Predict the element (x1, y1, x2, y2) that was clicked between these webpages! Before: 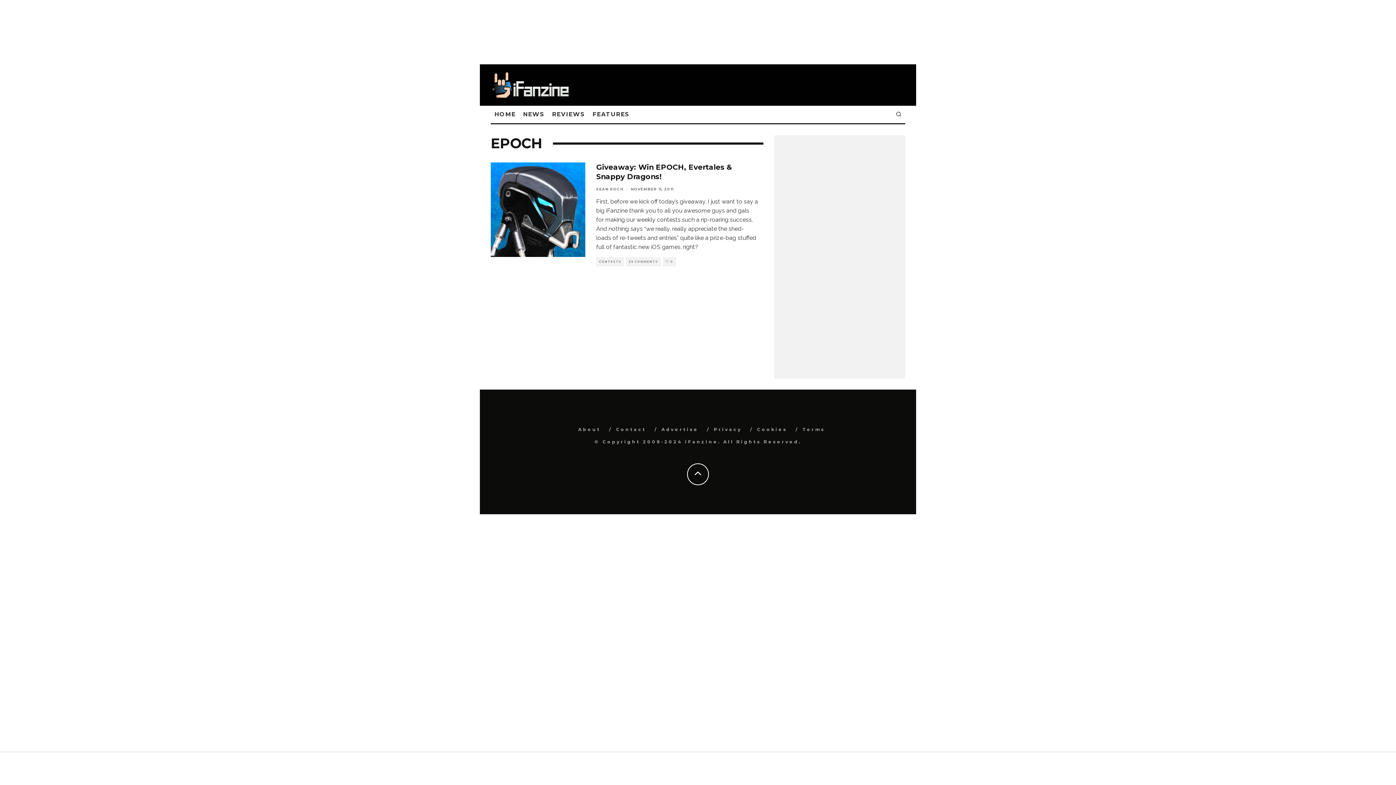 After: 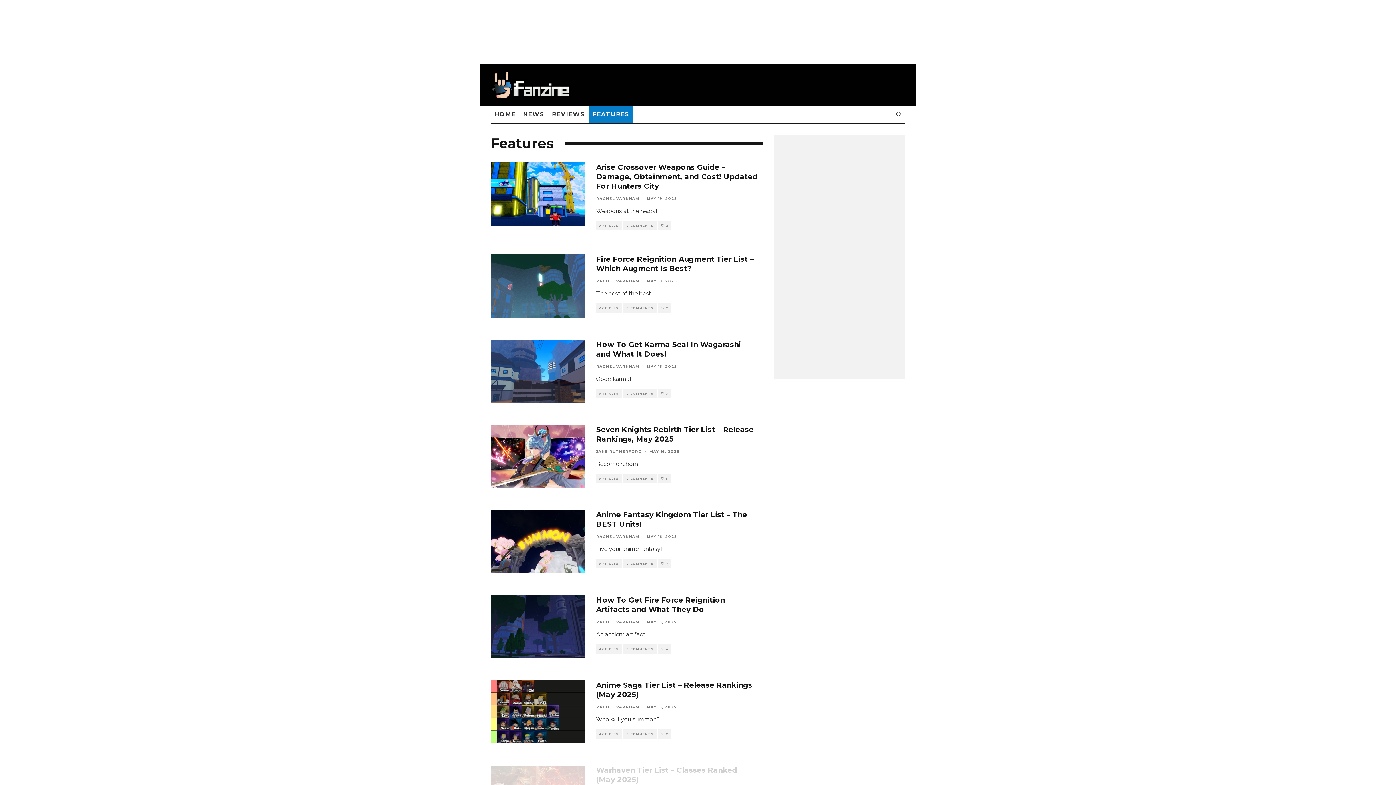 Action: label: FEATURES bbox: (589, 106, 633, 123)